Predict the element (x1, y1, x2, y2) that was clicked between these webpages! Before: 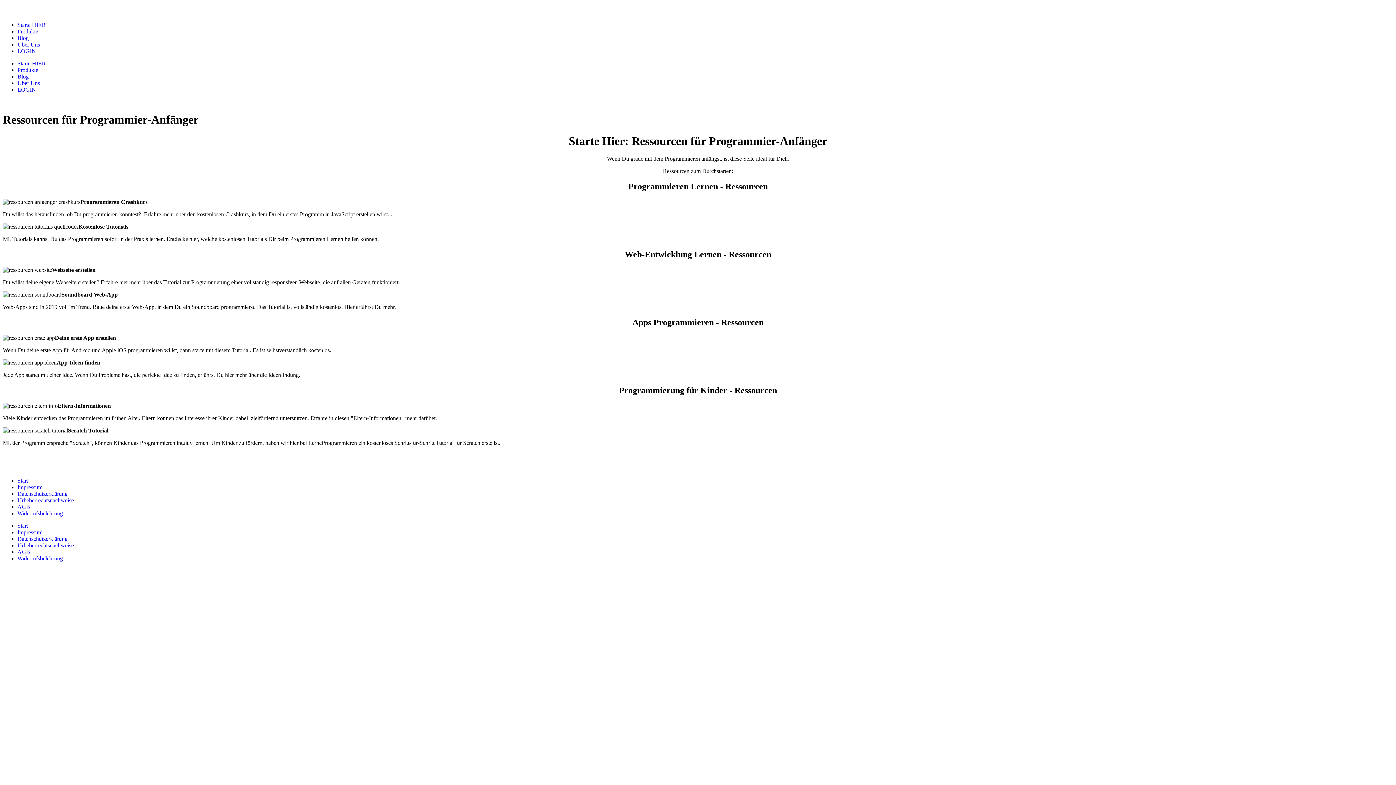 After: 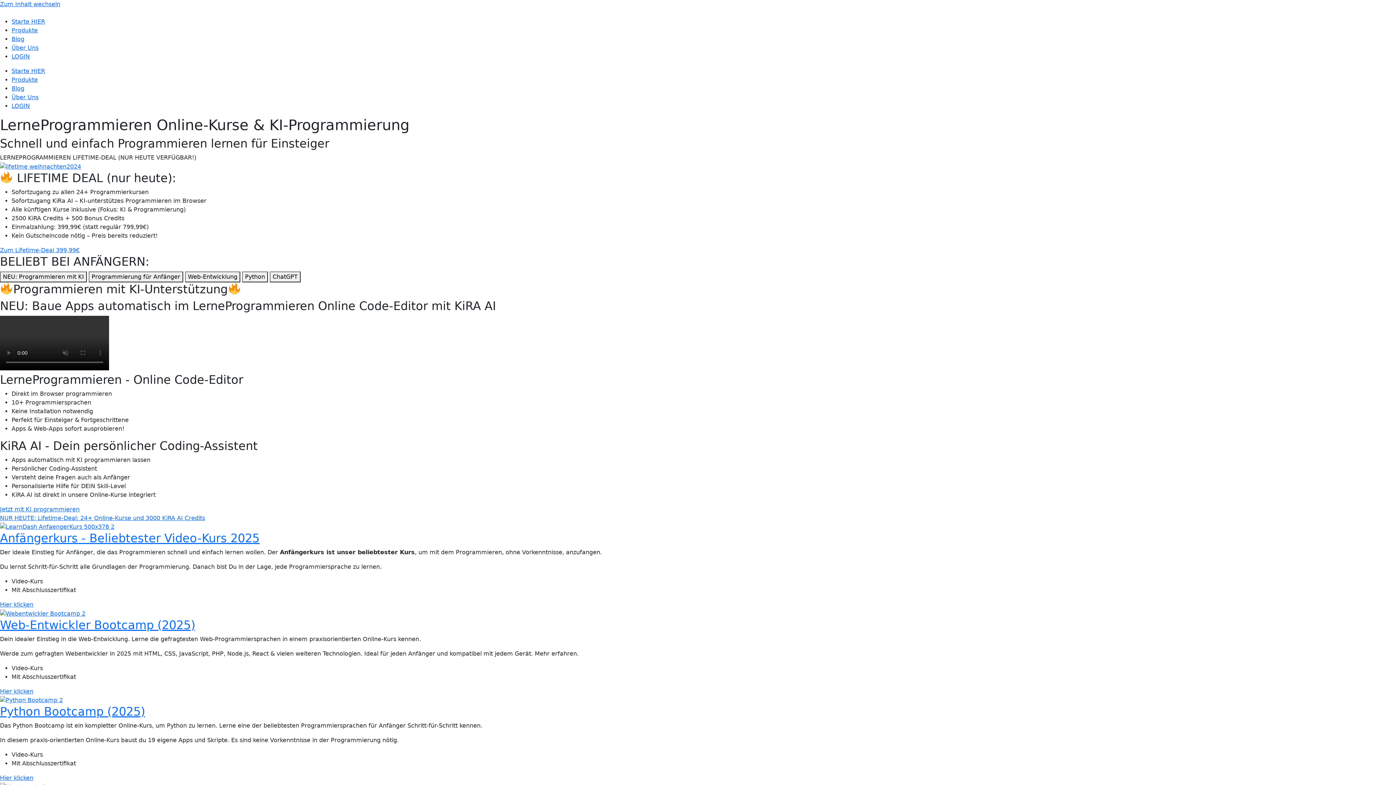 Action: label: Produkte bbox: (17, 66, 38, 73)